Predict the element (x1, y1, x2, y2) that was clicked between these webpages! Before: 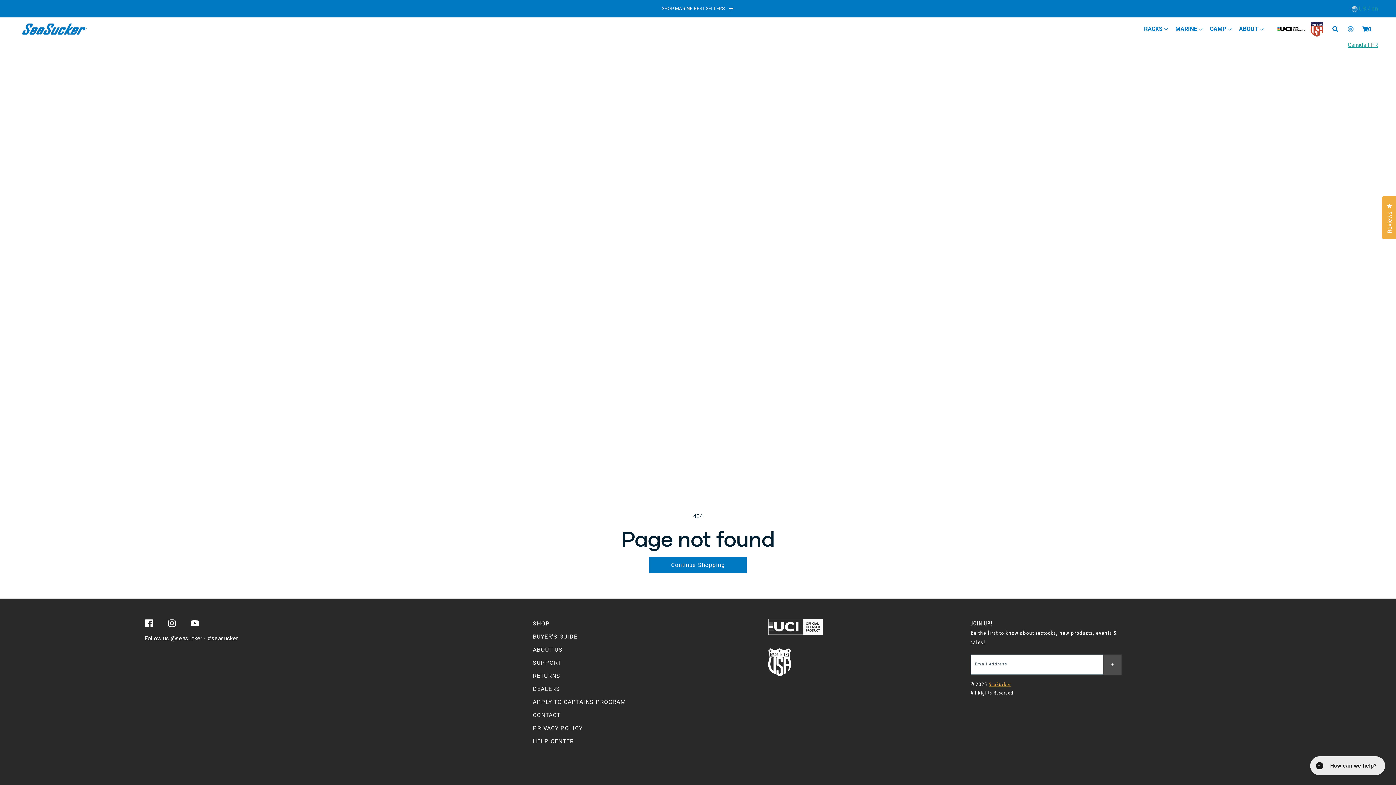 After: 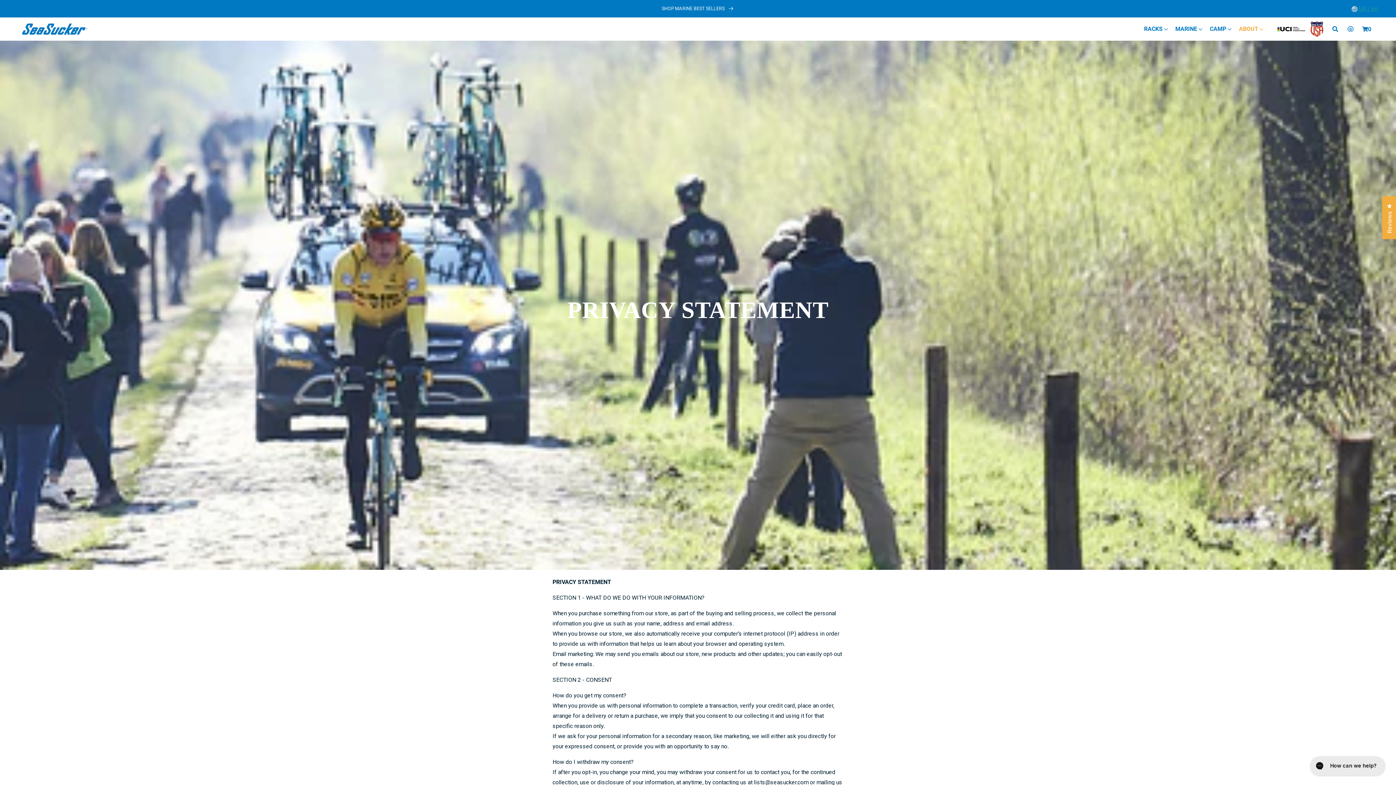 Action: label: /pages/seasucker-privacy-policy bbox: (532, 722, 582, 735)